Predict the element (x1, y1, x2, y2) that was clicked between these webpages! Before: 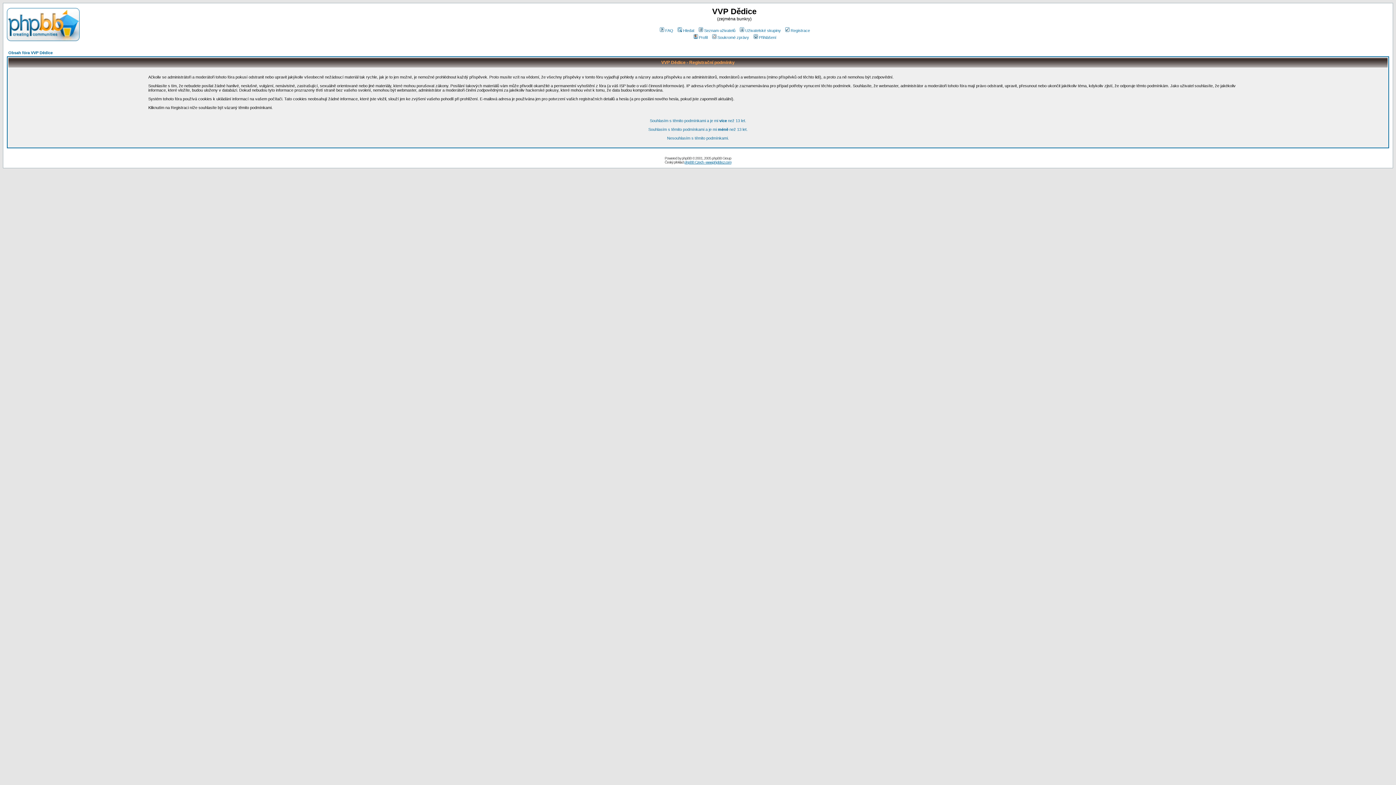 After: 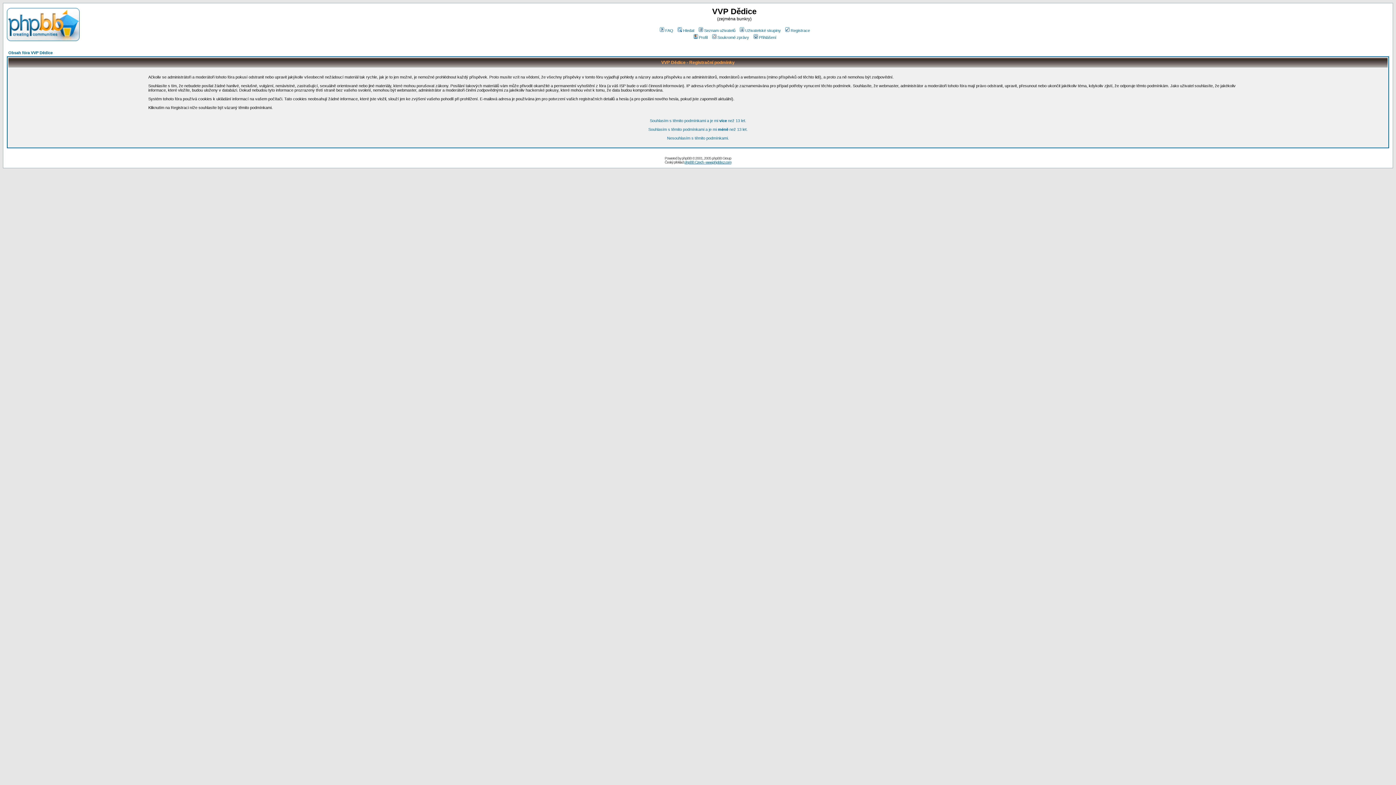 Action: label: Registrace bbox: (784, 28, 810, 32)